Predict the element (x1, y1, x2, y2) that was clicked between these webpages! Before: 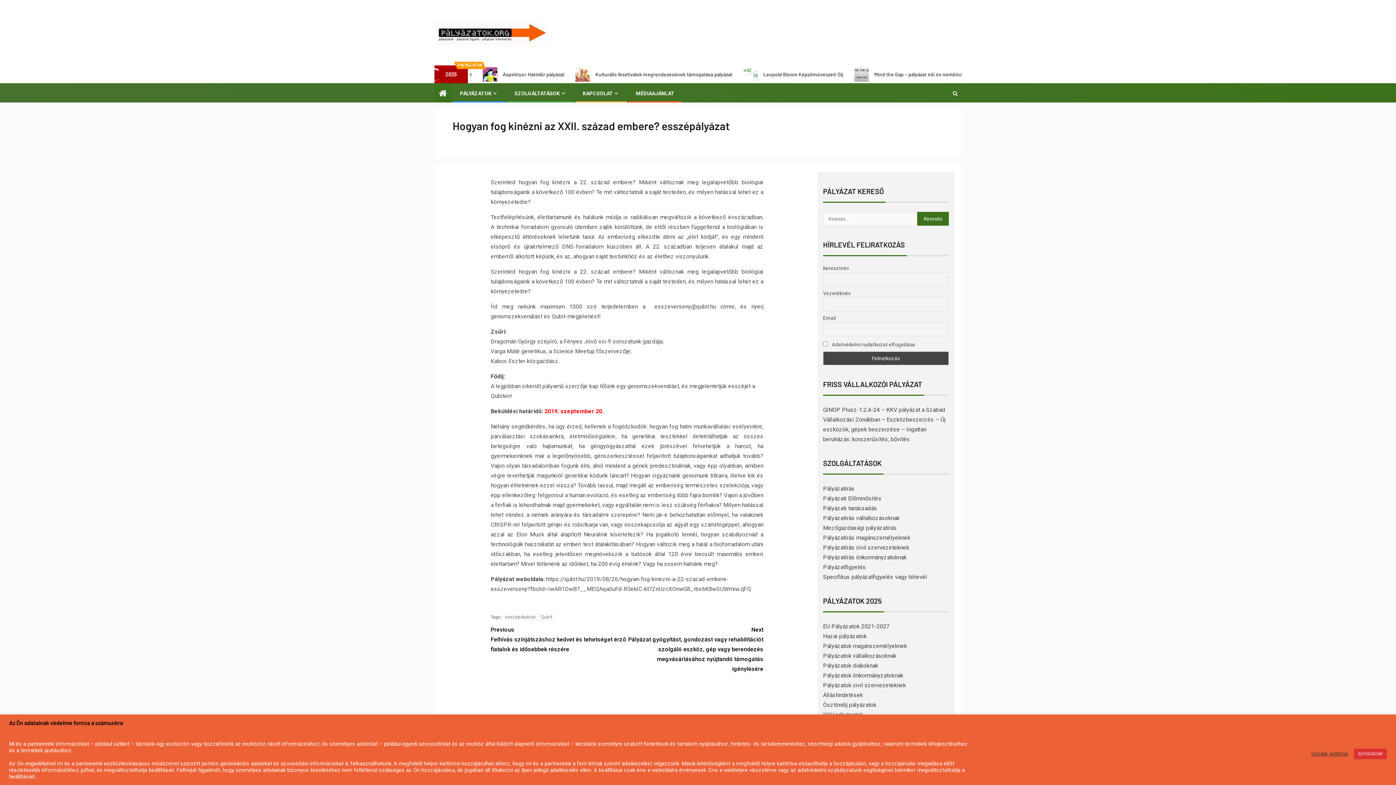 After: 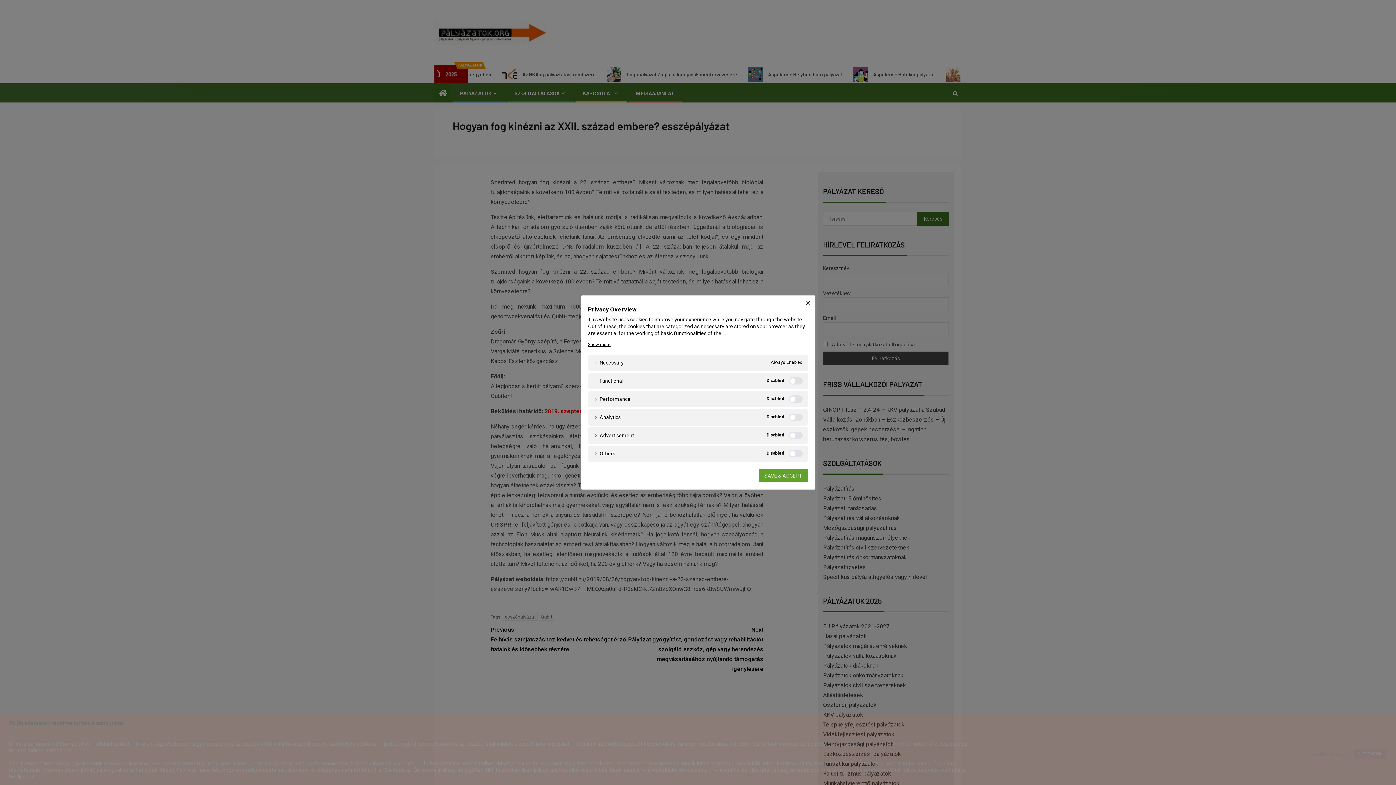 Action: bbox: (1311, 750, 1348, 757) label: Cookie settings